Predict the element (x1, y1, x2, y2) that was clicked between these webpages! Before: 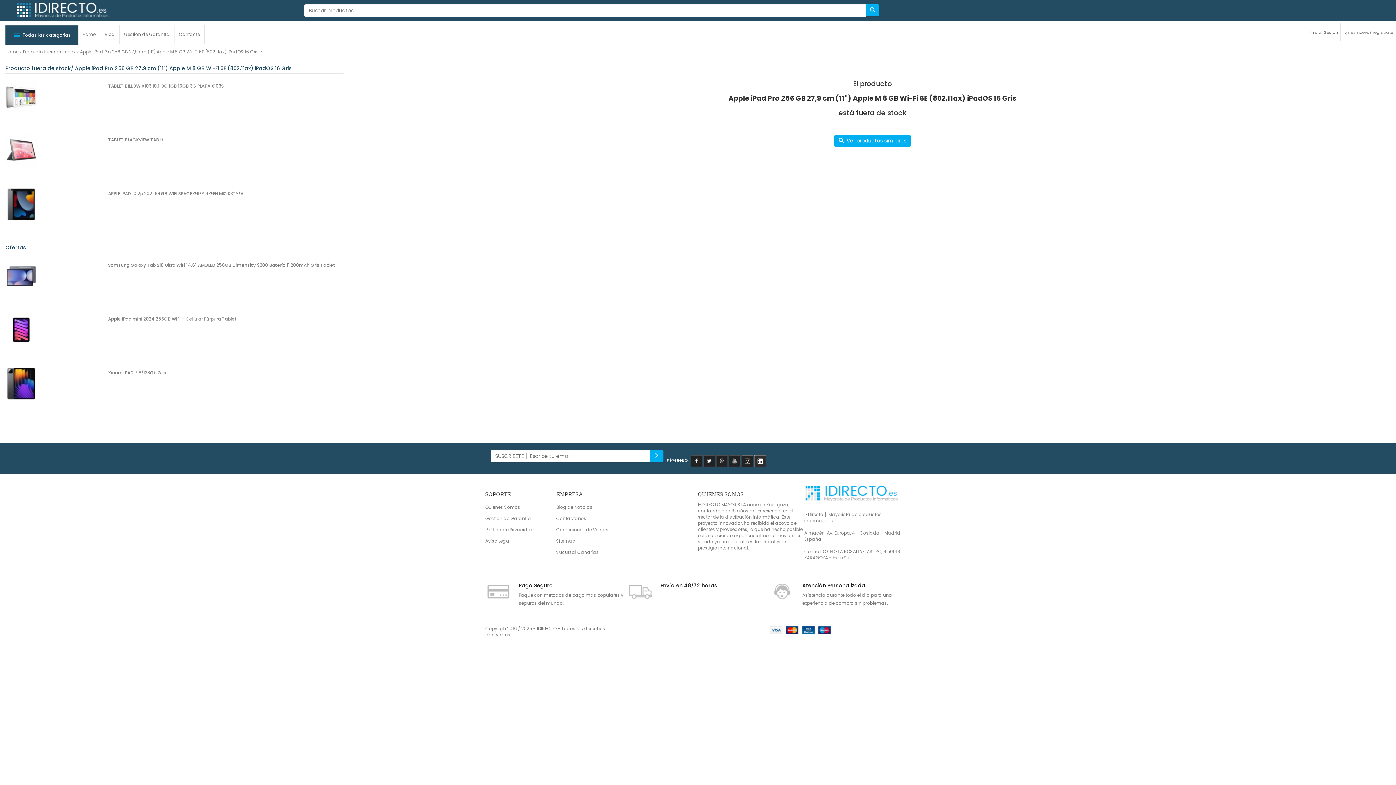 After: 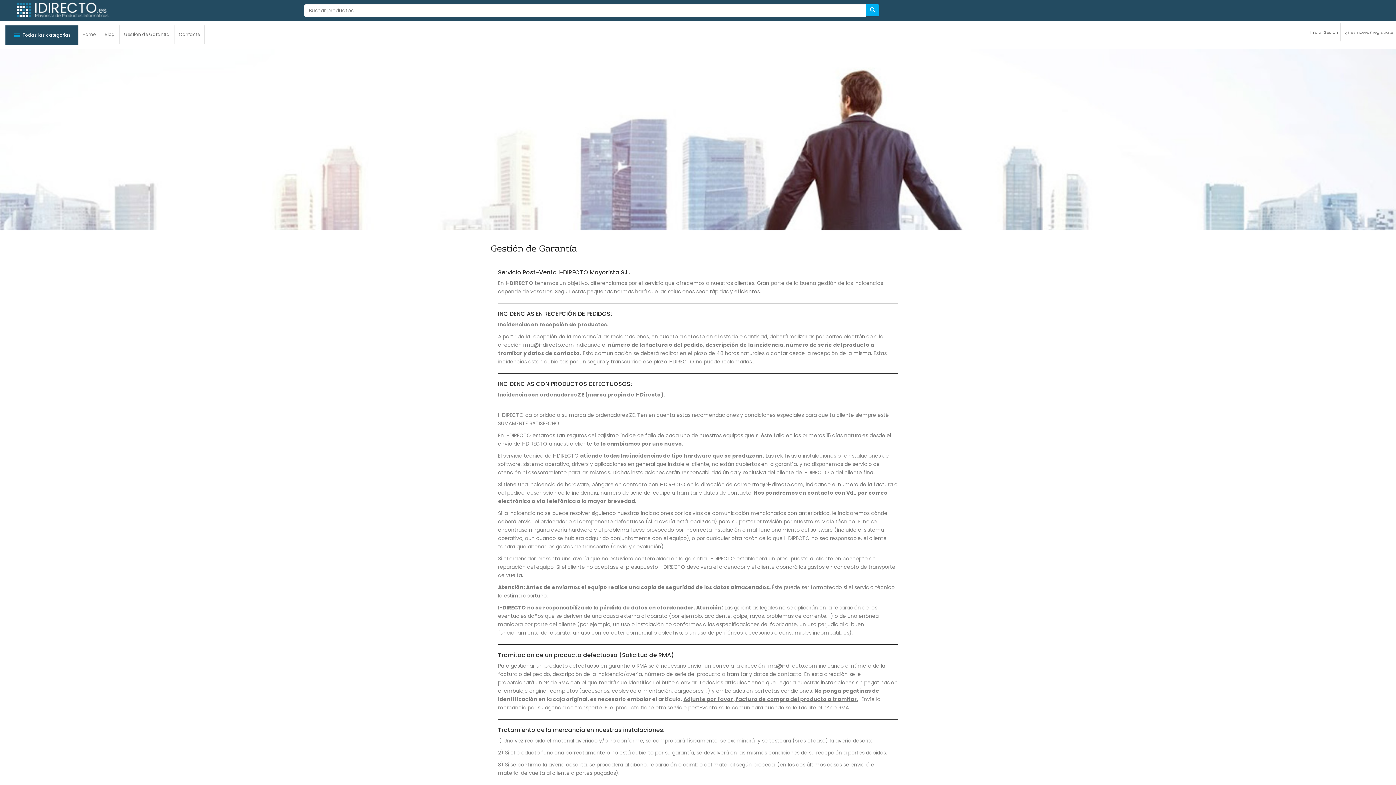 Action: label: Gestión de Garantía bbox: (119, 25, 174, 43)